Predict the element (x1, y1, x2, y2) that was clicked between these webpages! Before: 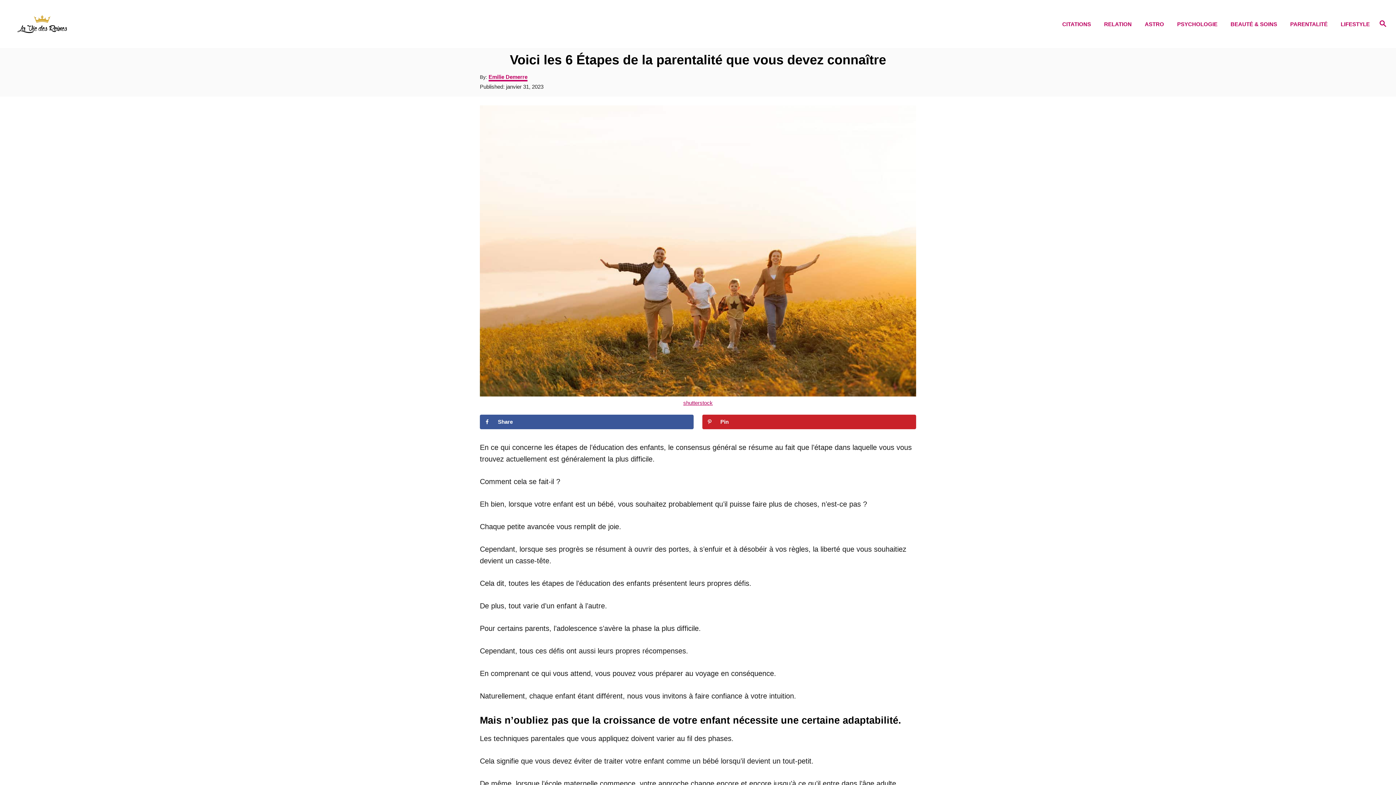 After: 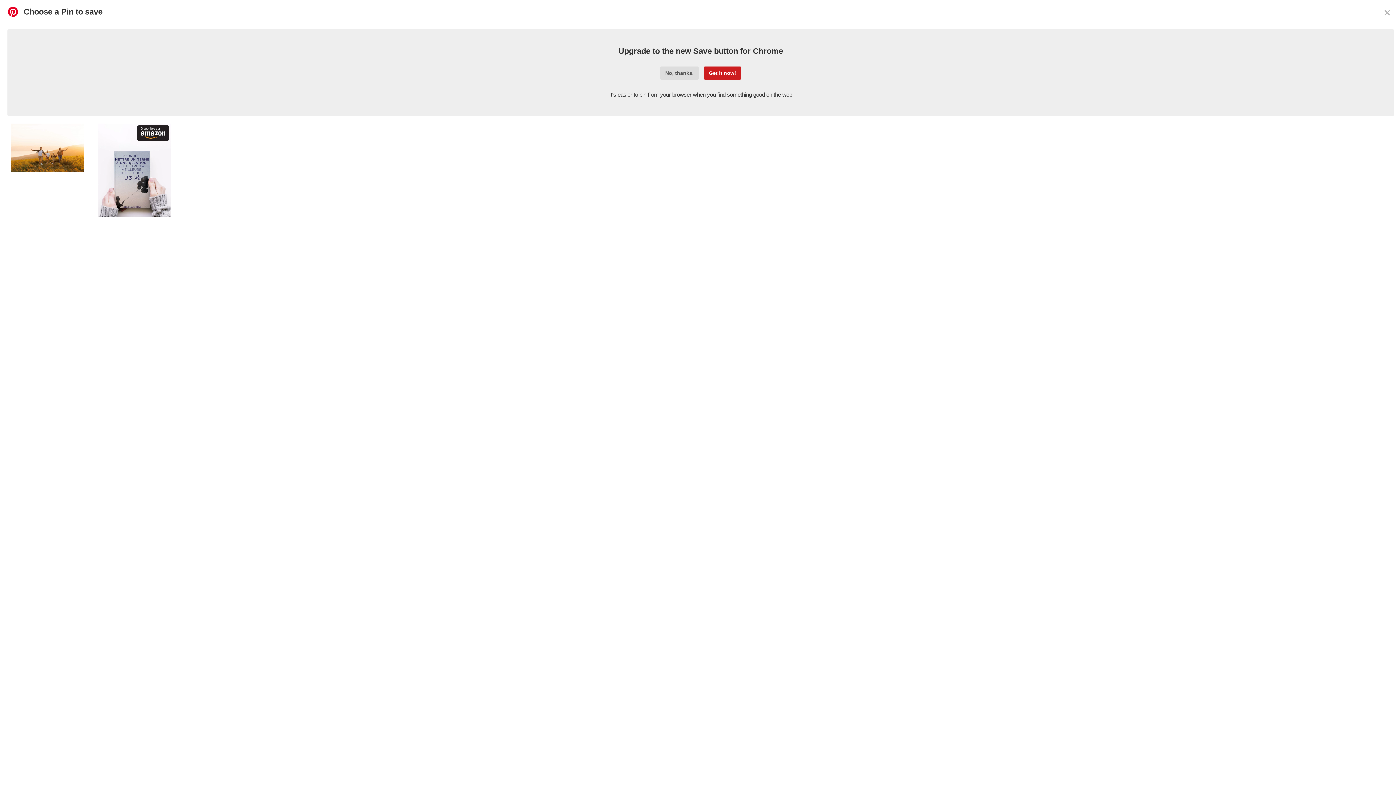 Action: bbox: (702, 414, 916, 429) label: Save to Pinterest